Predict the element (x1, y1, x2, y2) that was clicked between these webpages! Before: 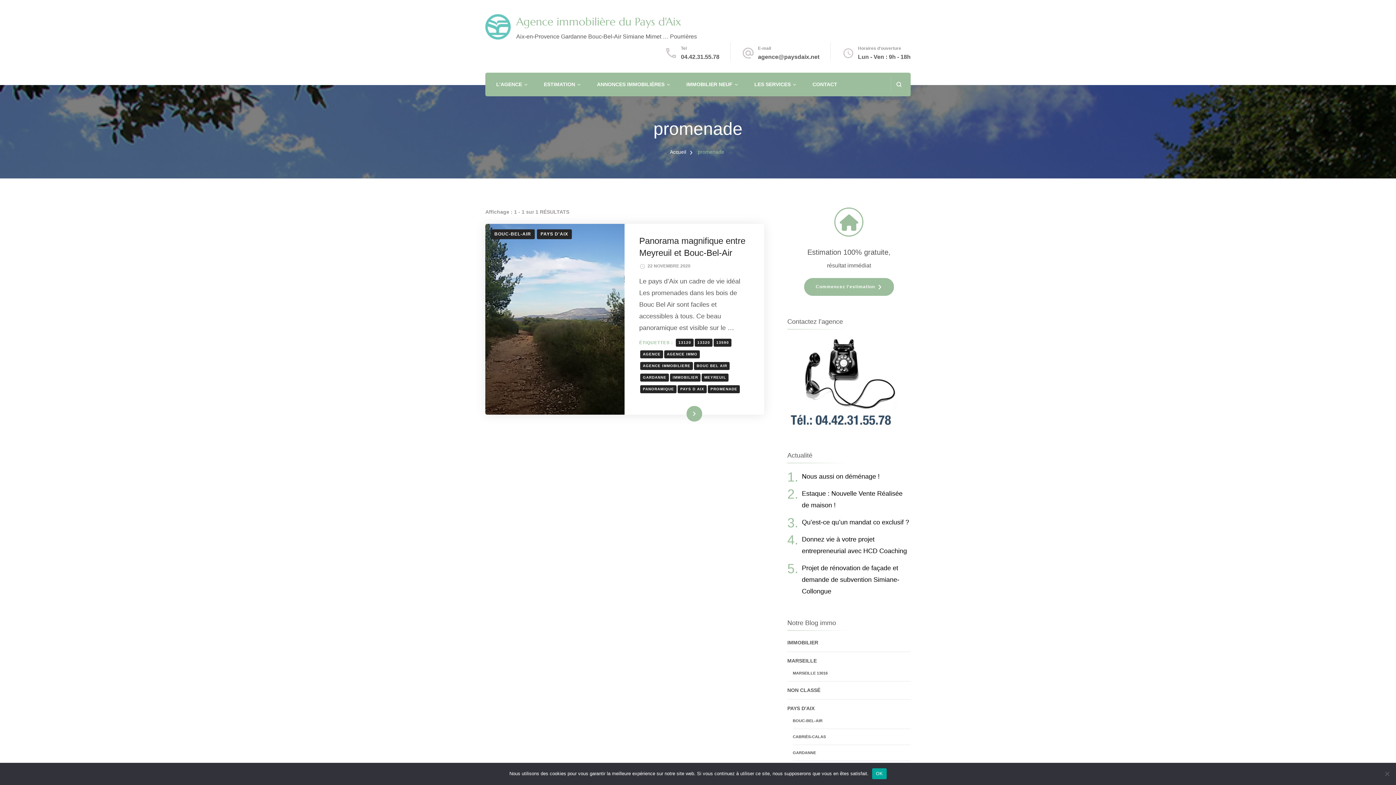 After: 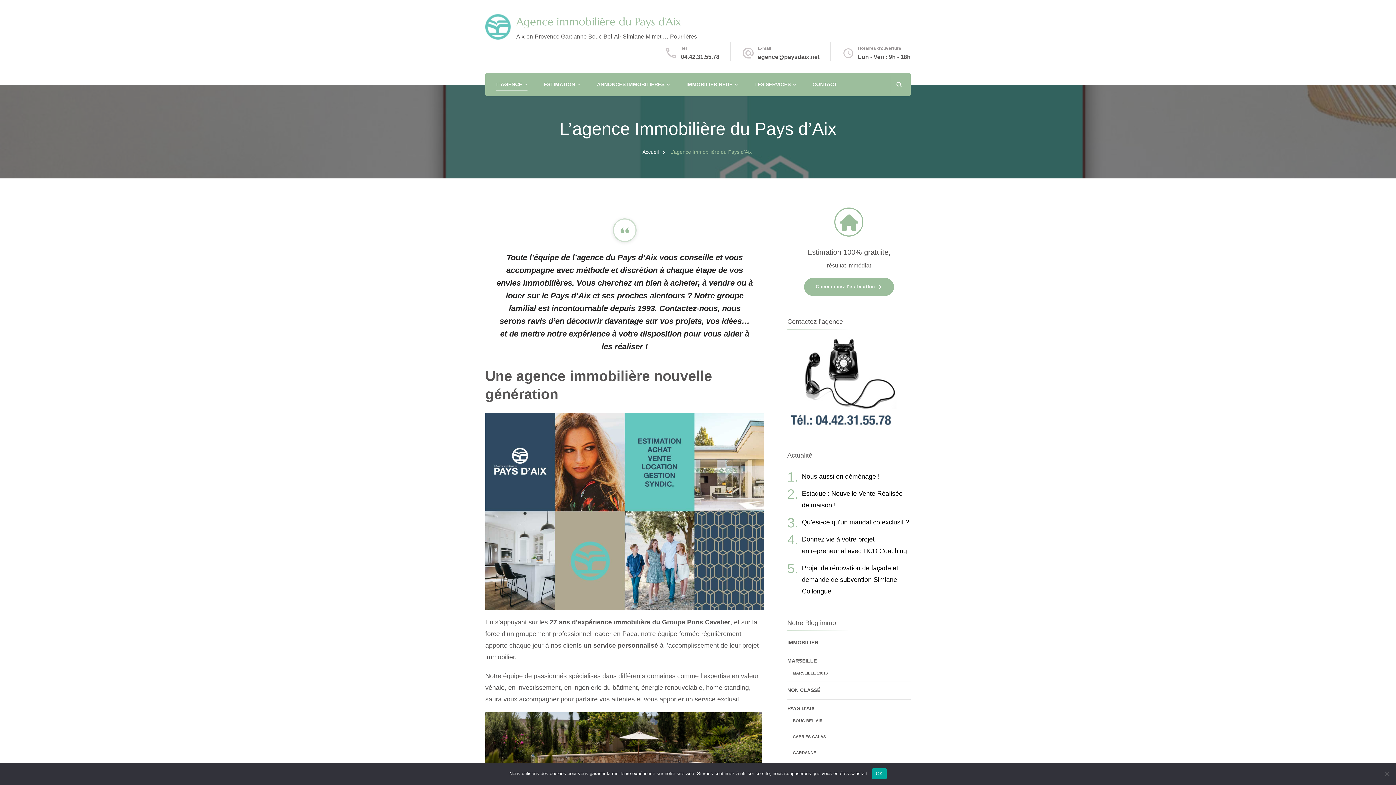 Action: bbox: (496, 79, 522, 90) label: L’AGENCE